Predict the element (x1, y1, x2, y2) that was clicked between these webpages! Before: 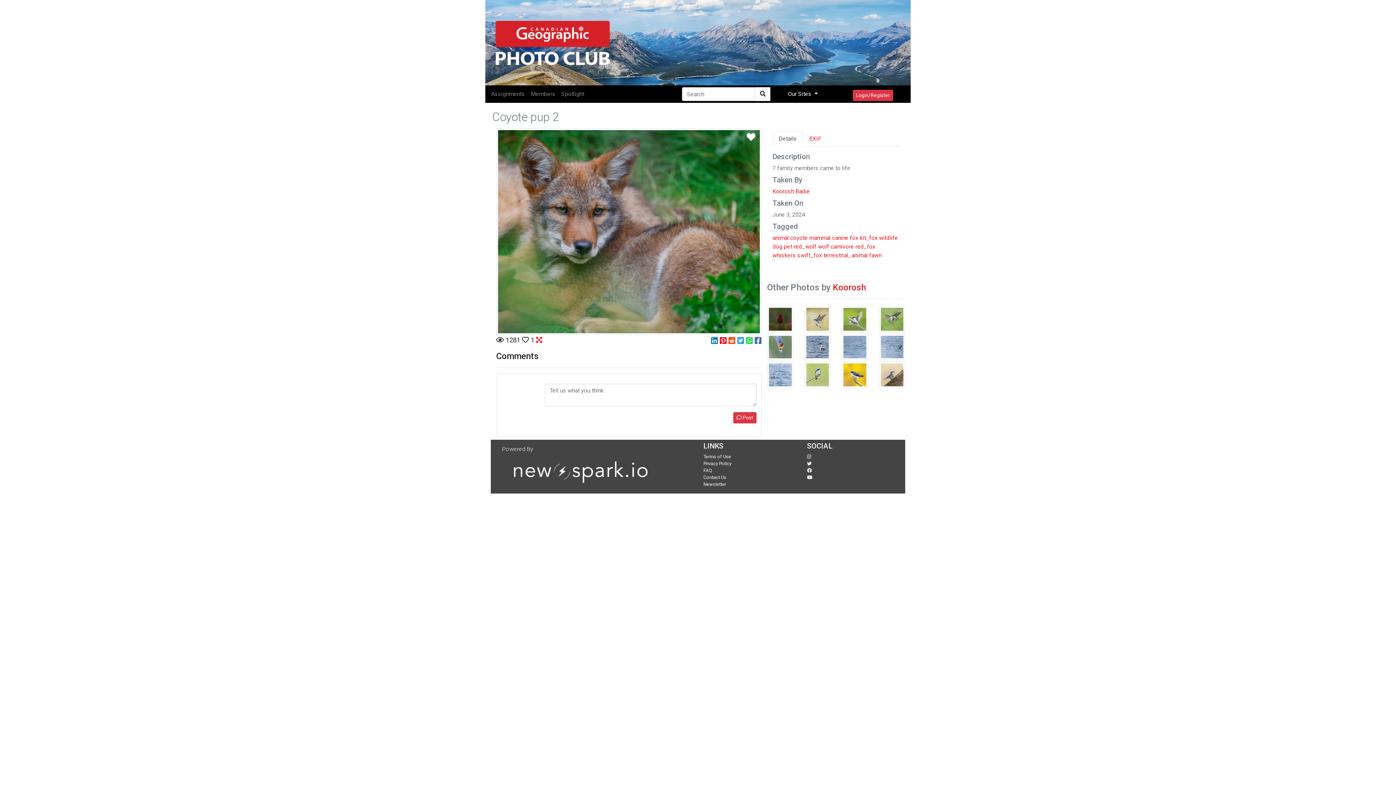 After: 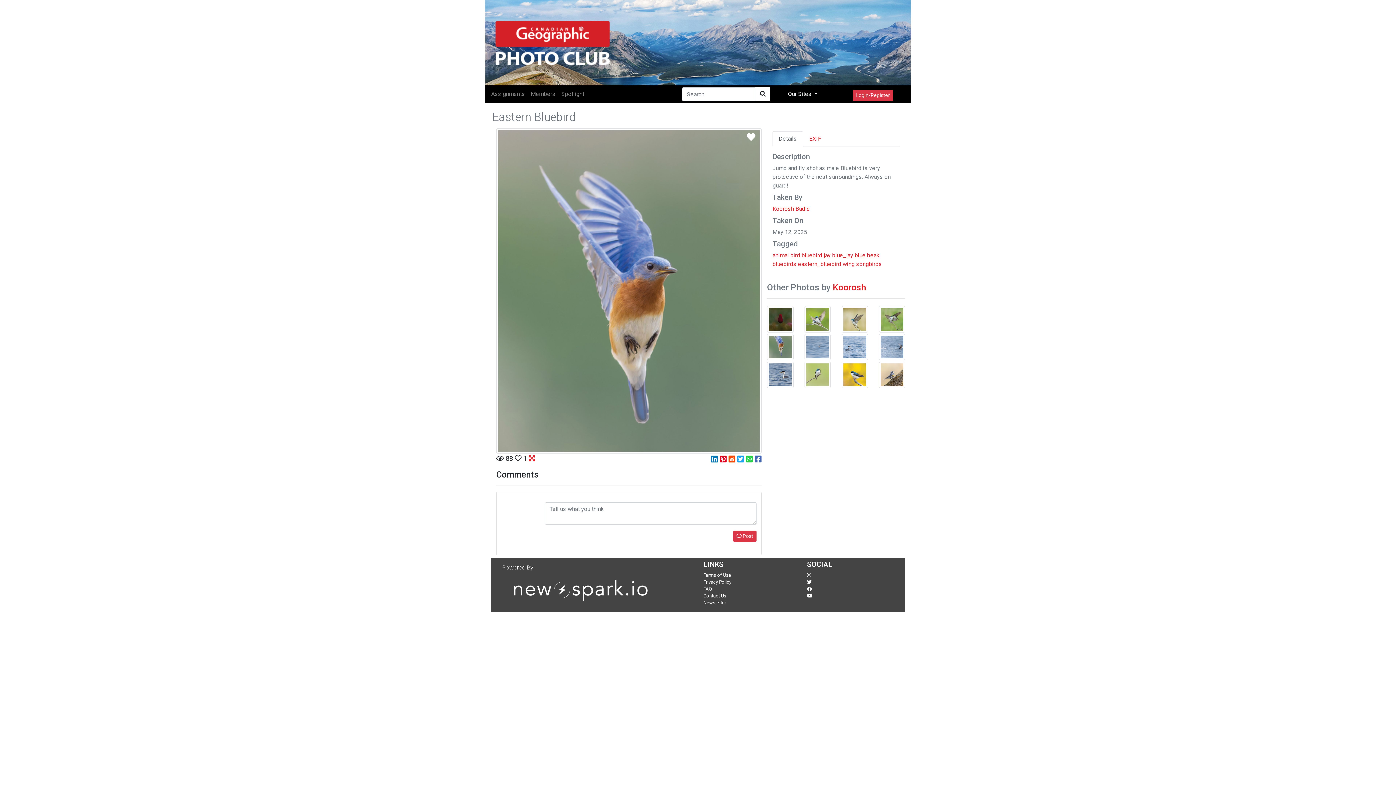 Action: bbox: (767, 334, 793, 360)